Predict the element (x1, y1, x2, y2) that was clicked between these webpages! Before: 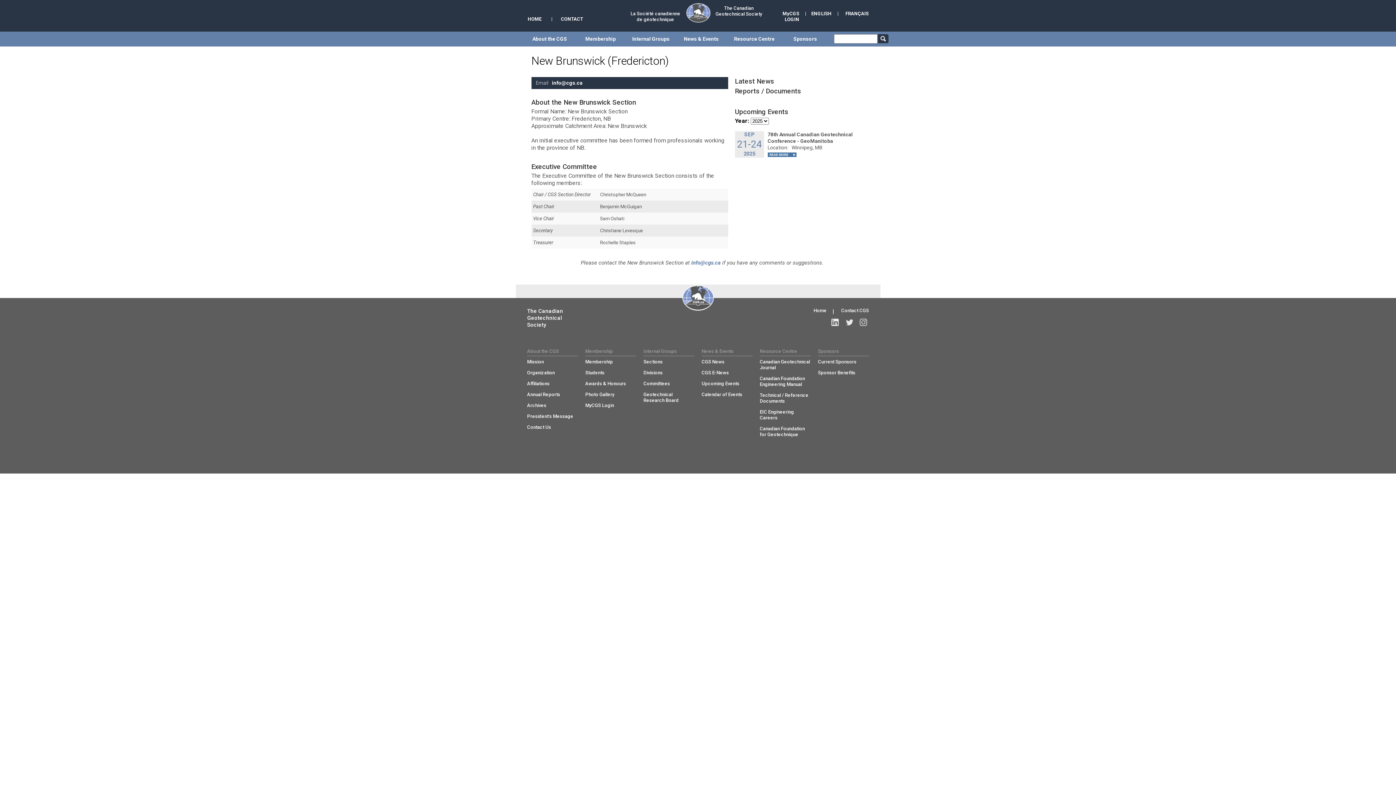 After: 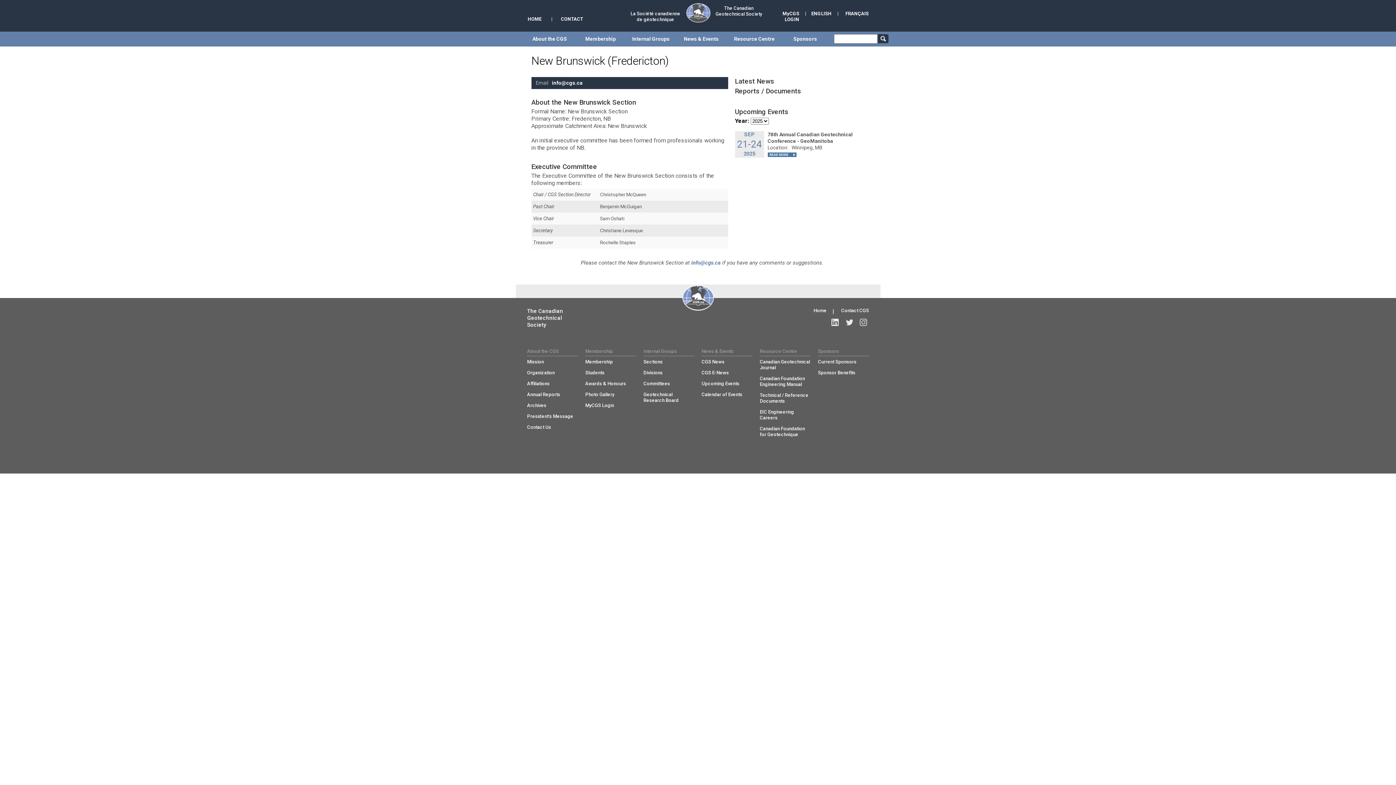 Action: bbox: (831, 320, 838, 327)